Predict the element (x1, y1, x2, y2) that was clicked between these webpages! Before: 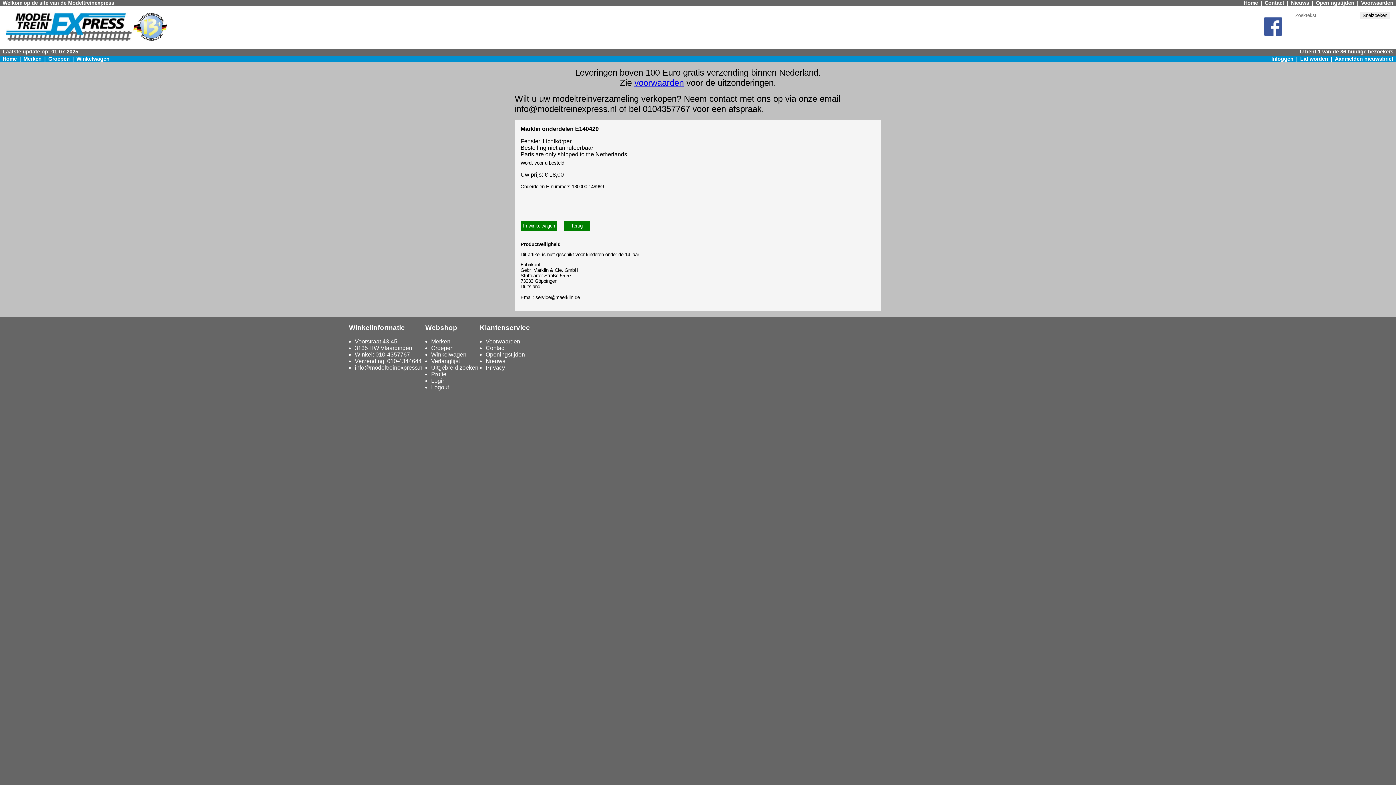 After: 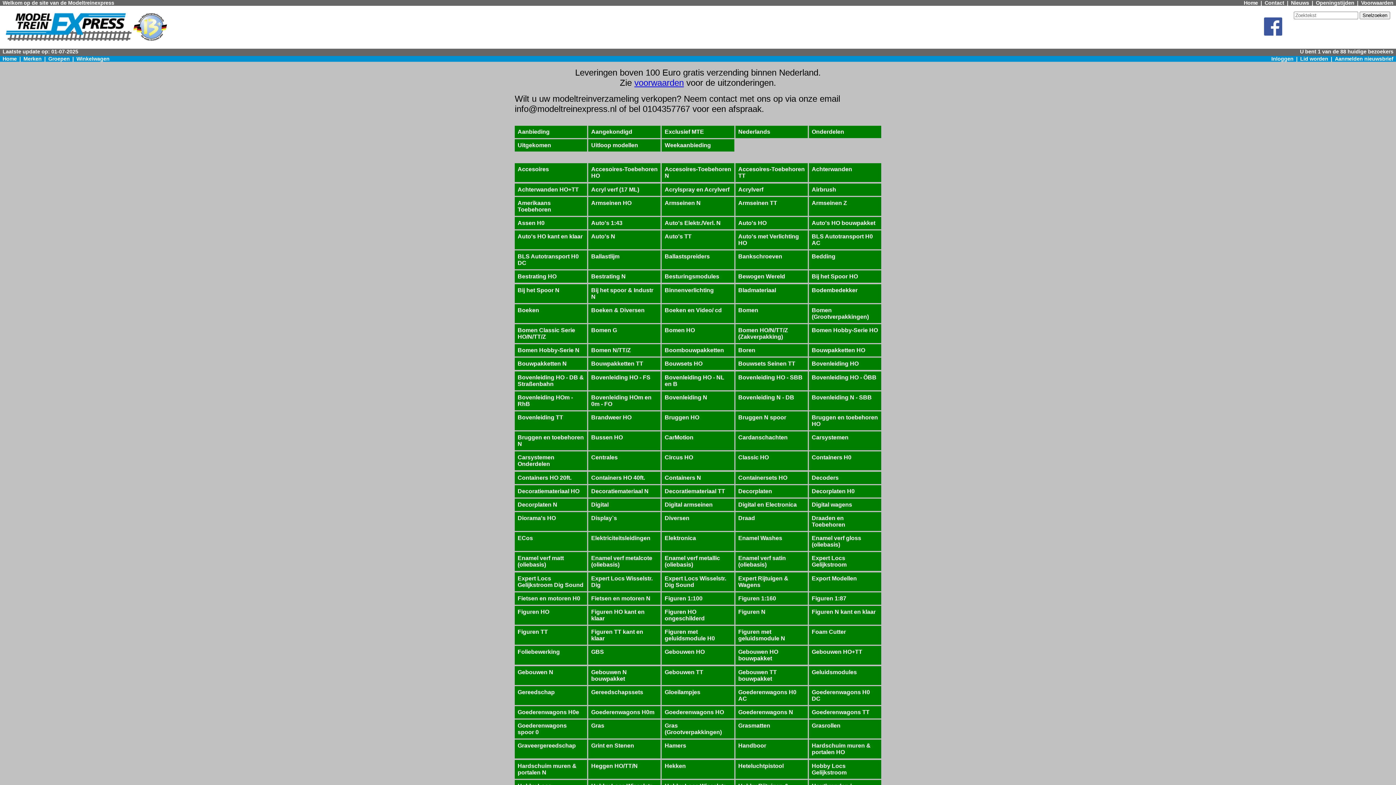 Action: label: Groepen bbox: (431, 345, 453, 351)